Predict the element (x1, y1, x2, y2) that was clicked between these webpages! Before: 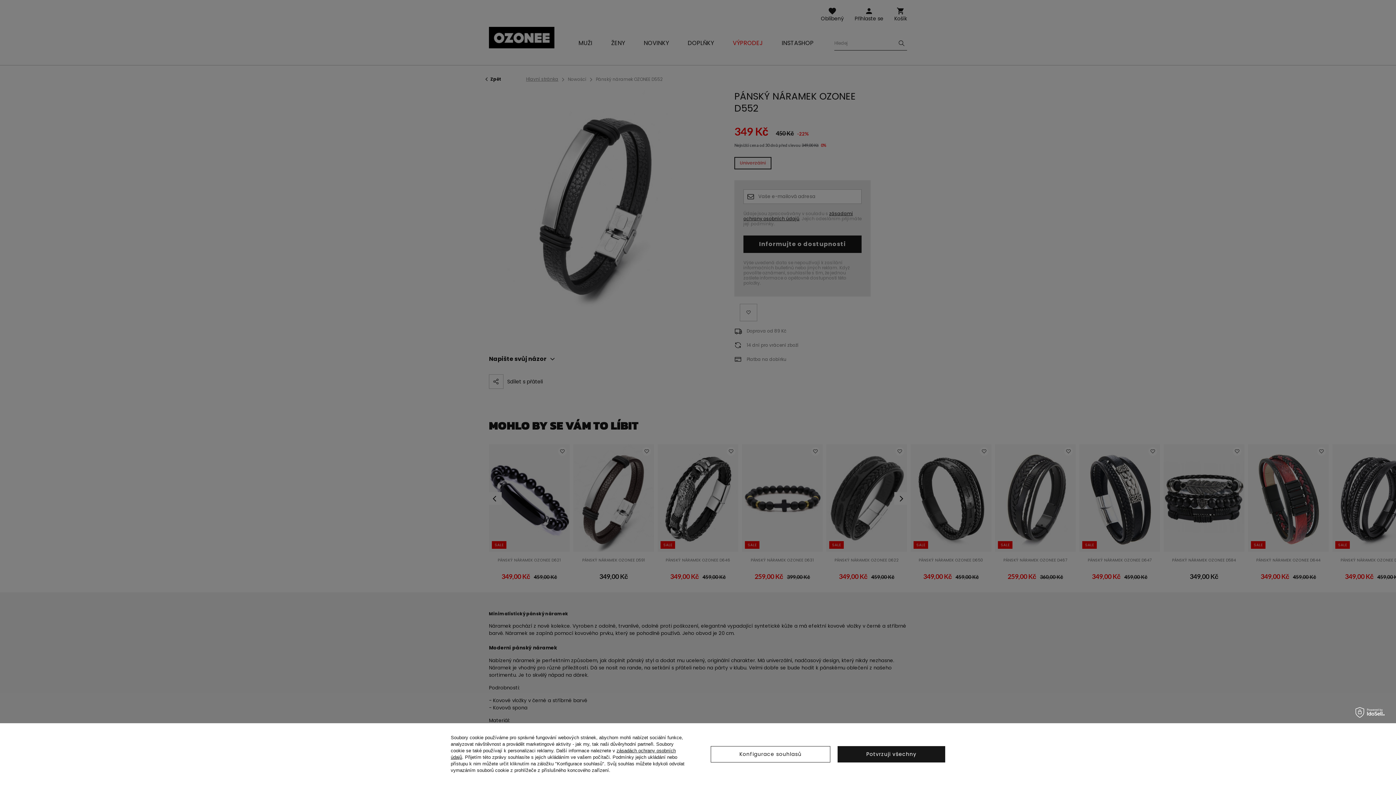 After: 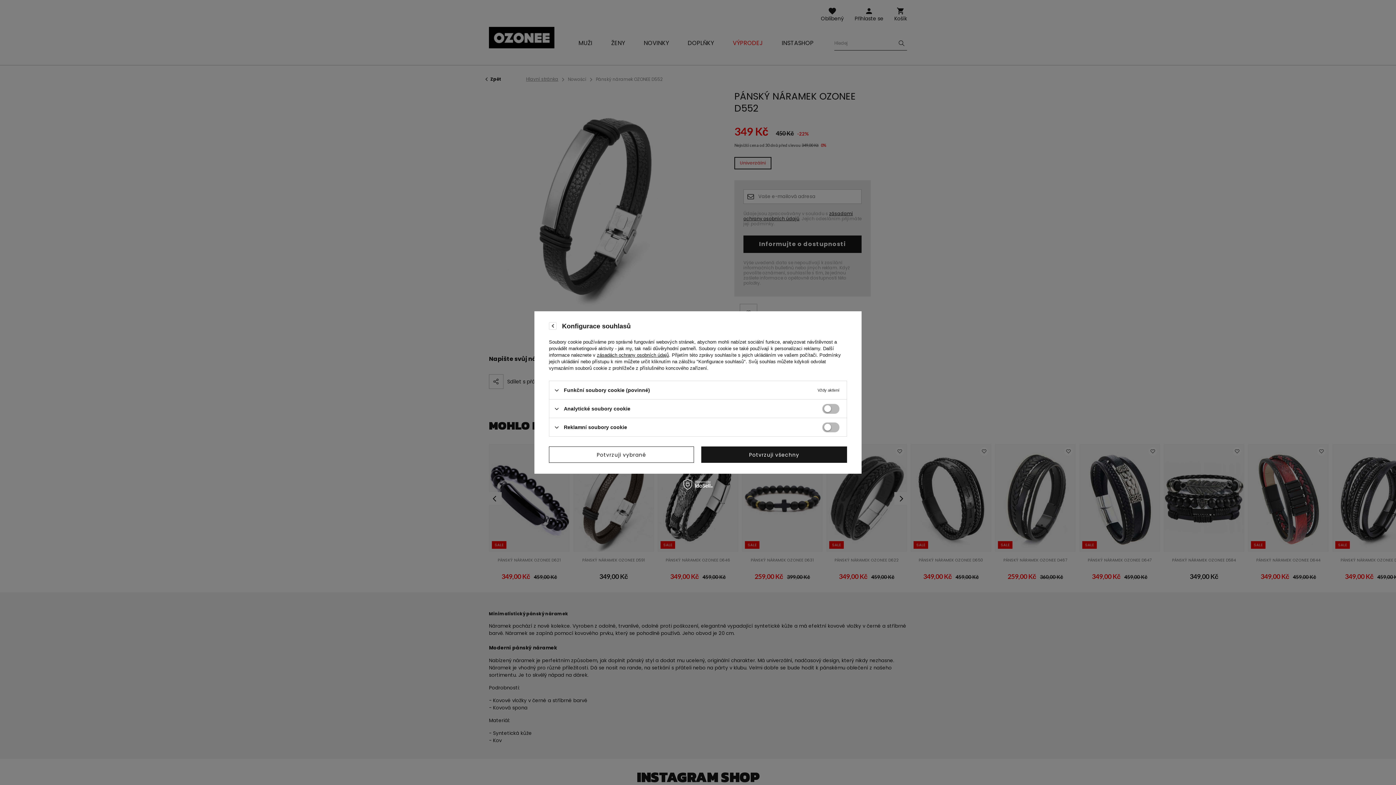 Action: bbox: (710, 746, 830, 762) label: Konfigurace souhlasů